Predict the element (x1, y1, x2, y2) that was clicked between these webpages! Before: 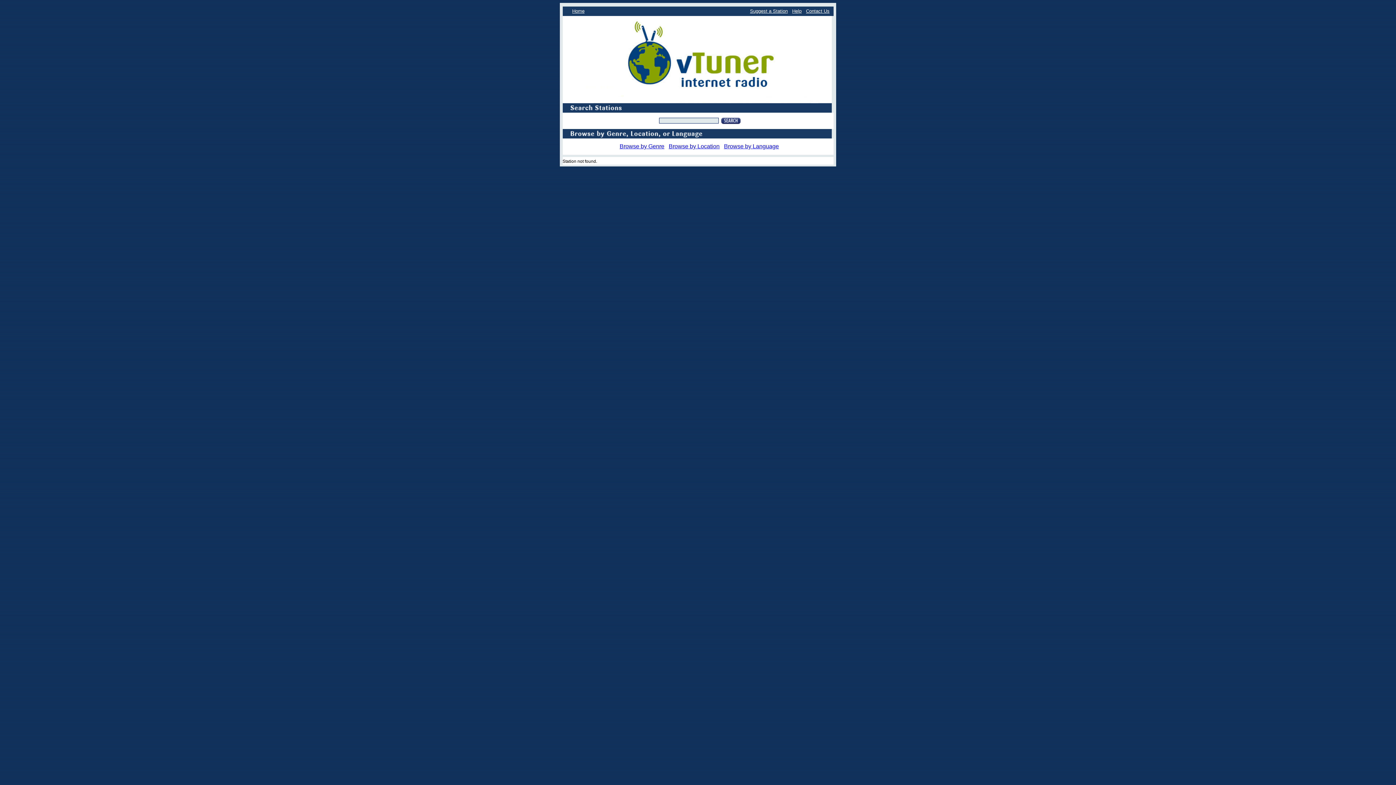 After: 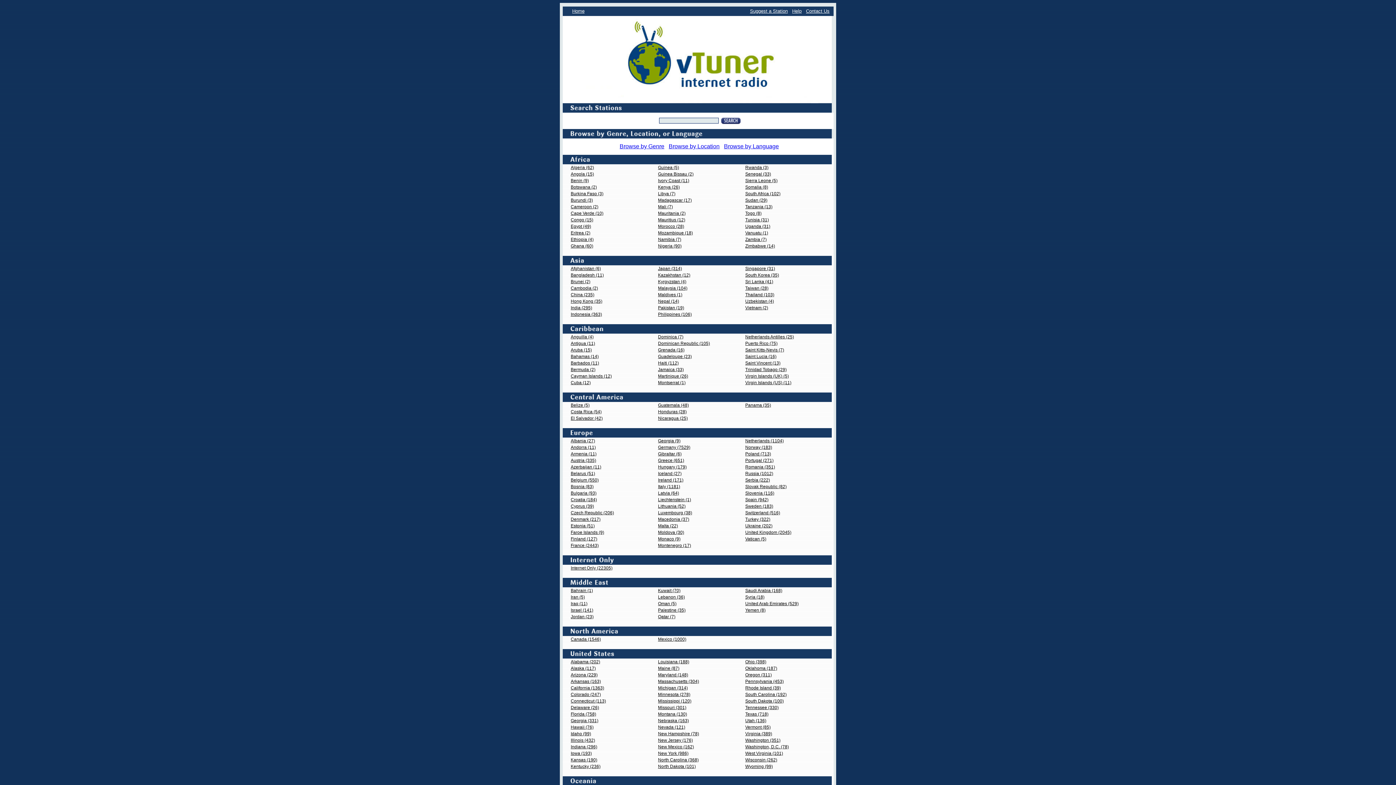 Action: label: Browse by Location bbox: (668, 143, 719, 149)